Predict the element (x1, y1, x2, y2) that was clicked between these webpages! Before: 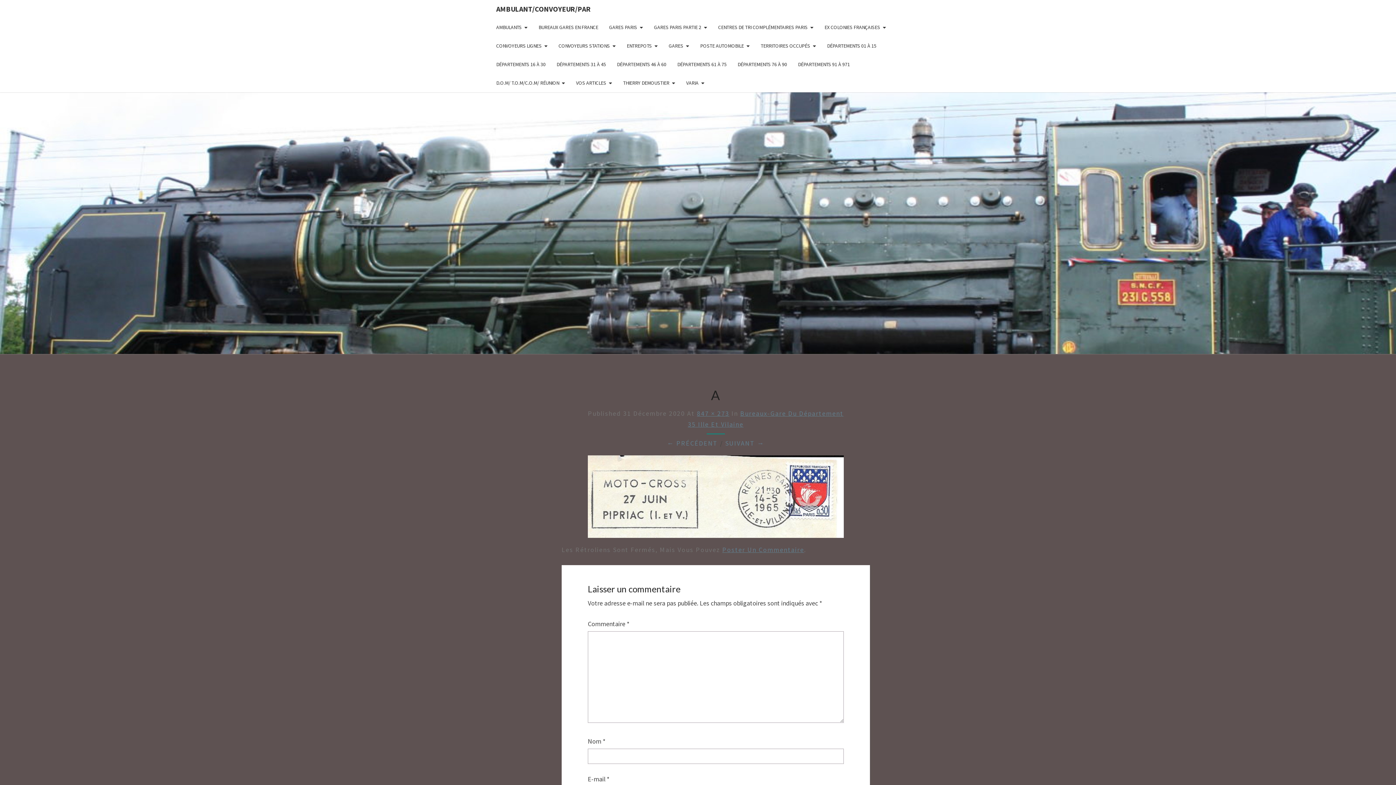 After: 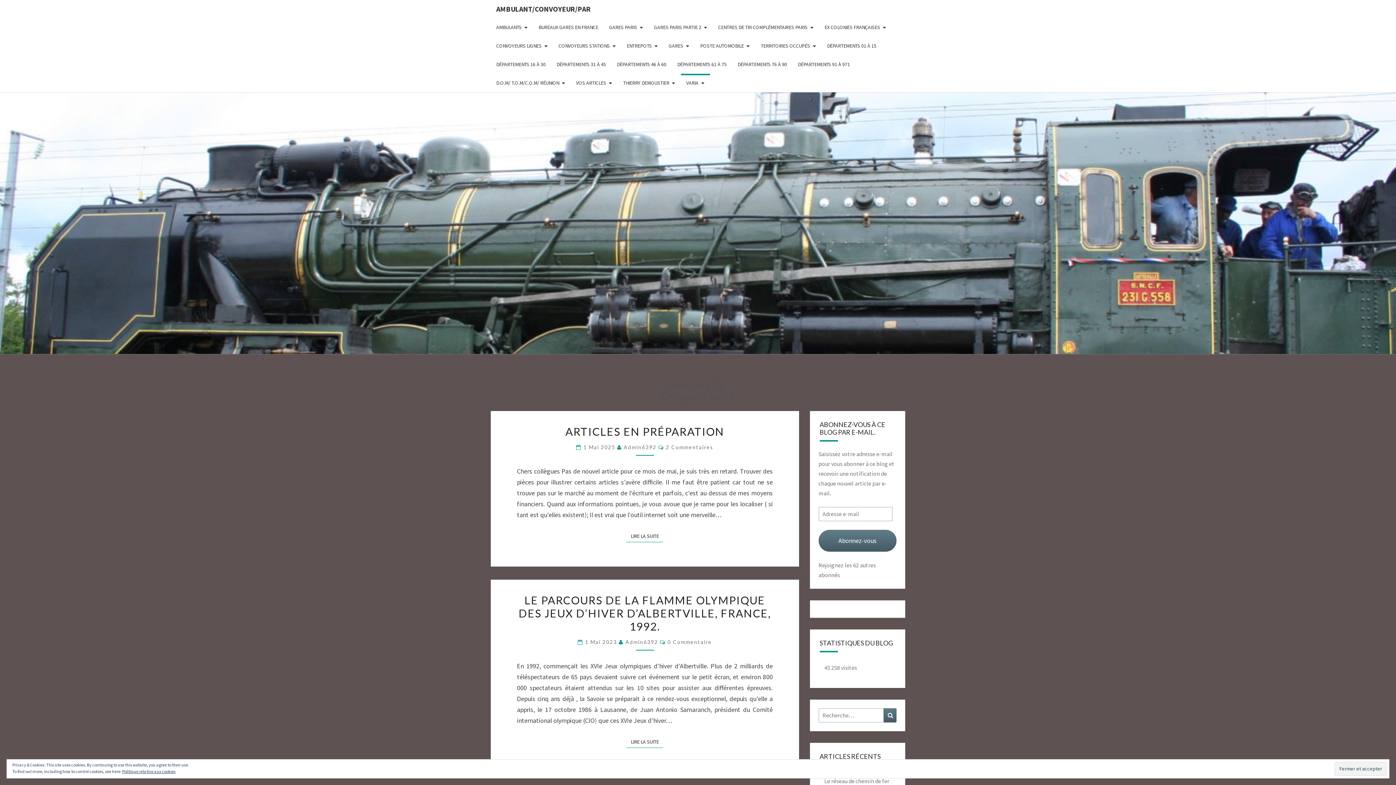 Action: bbox: (680, 73, 710, 92) label: VARIA